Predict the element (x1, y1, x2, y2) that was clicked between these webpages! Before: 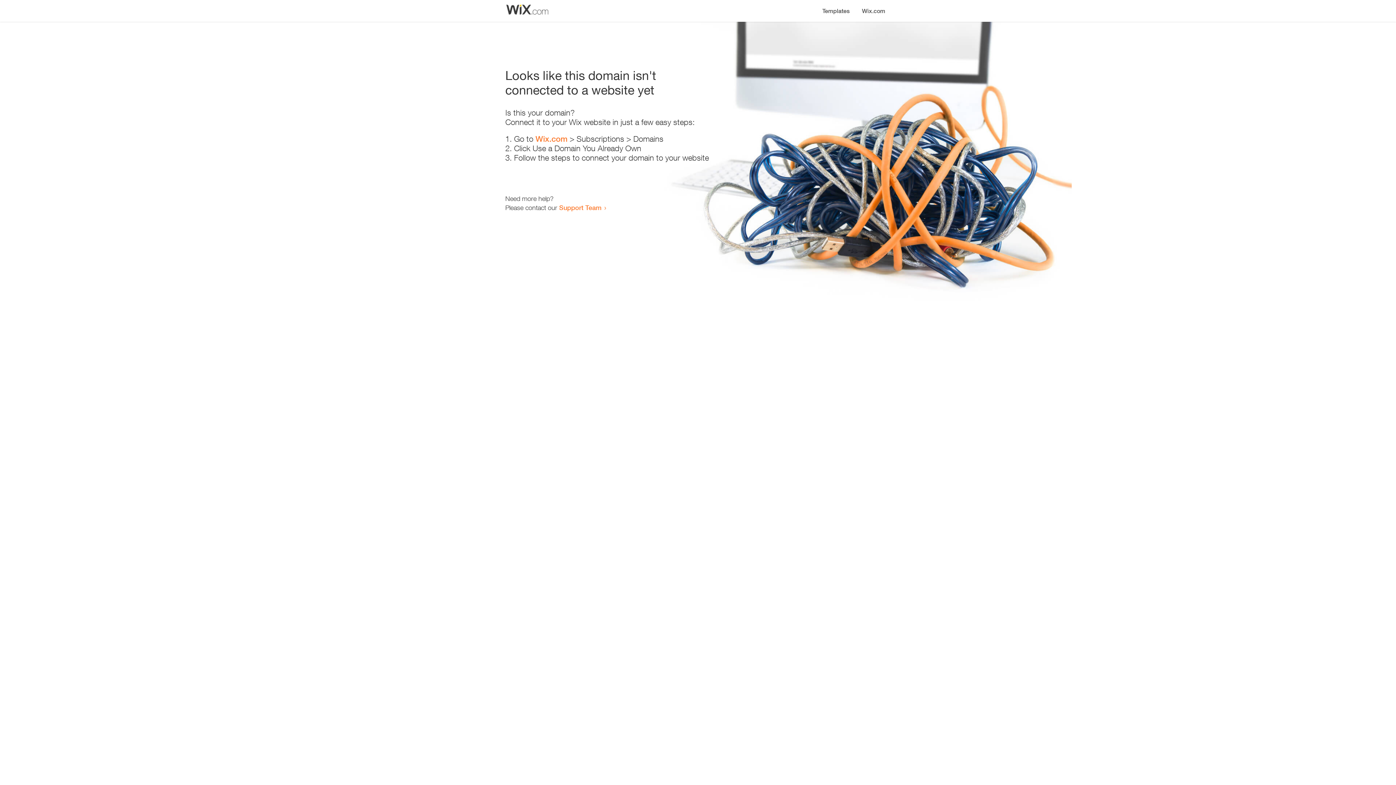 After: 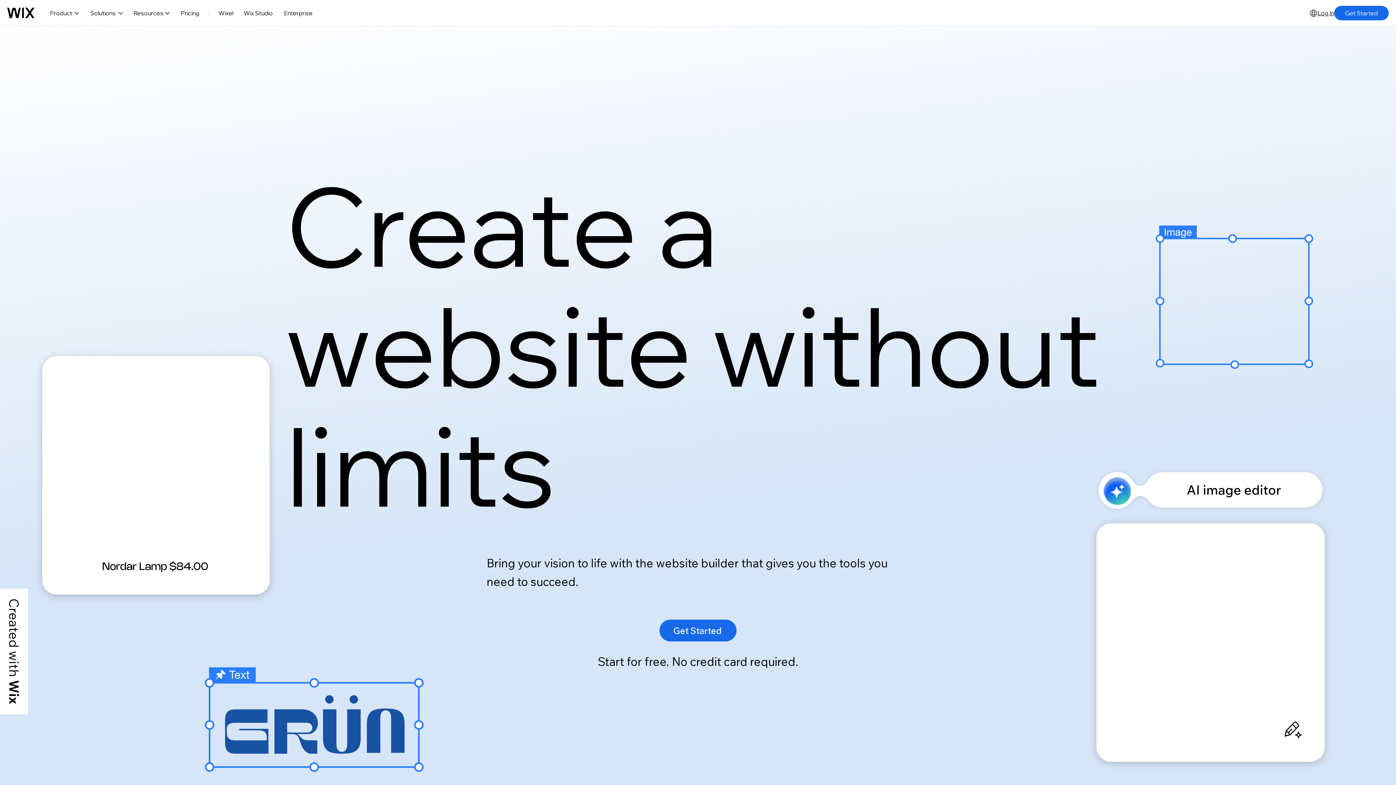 Action: bbox: (535, 134, 567, 143) label: Wix.com